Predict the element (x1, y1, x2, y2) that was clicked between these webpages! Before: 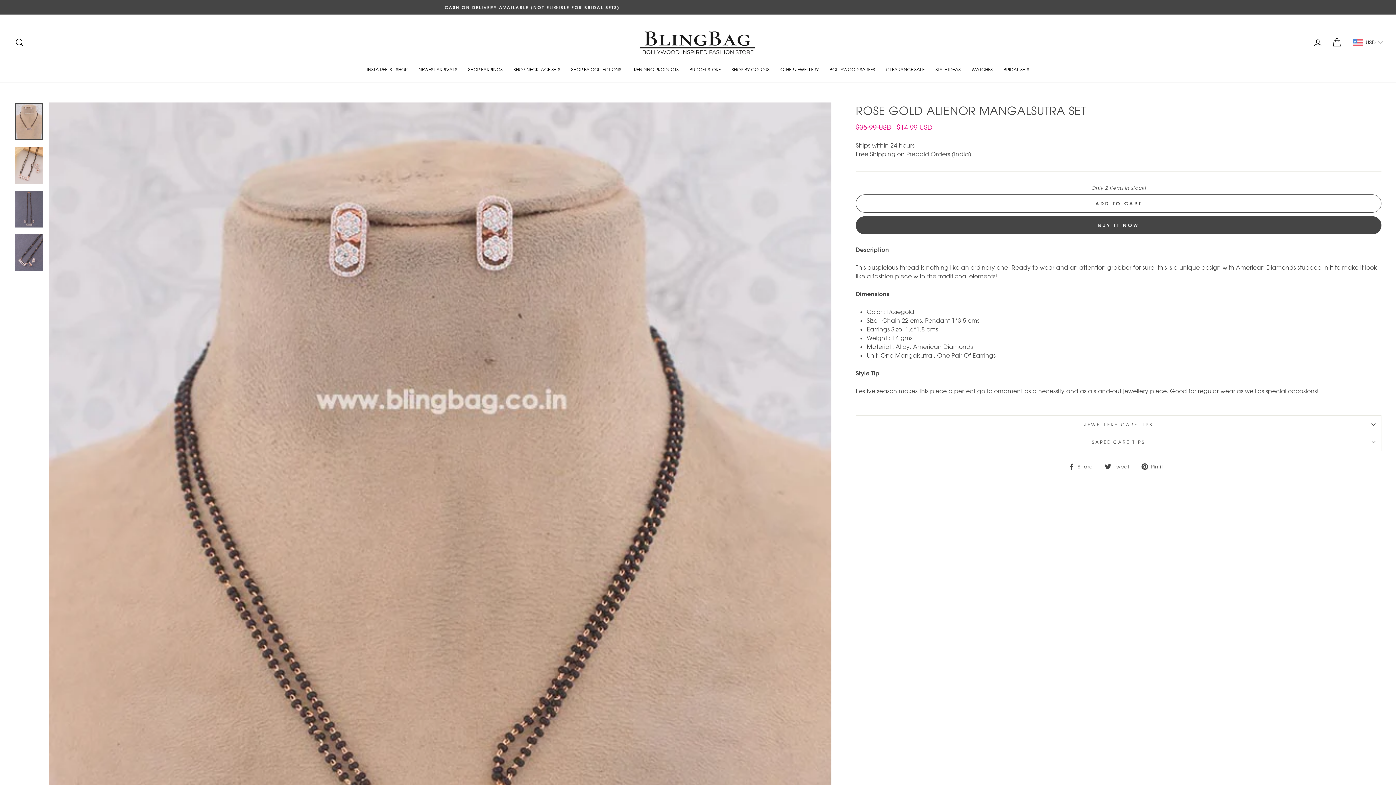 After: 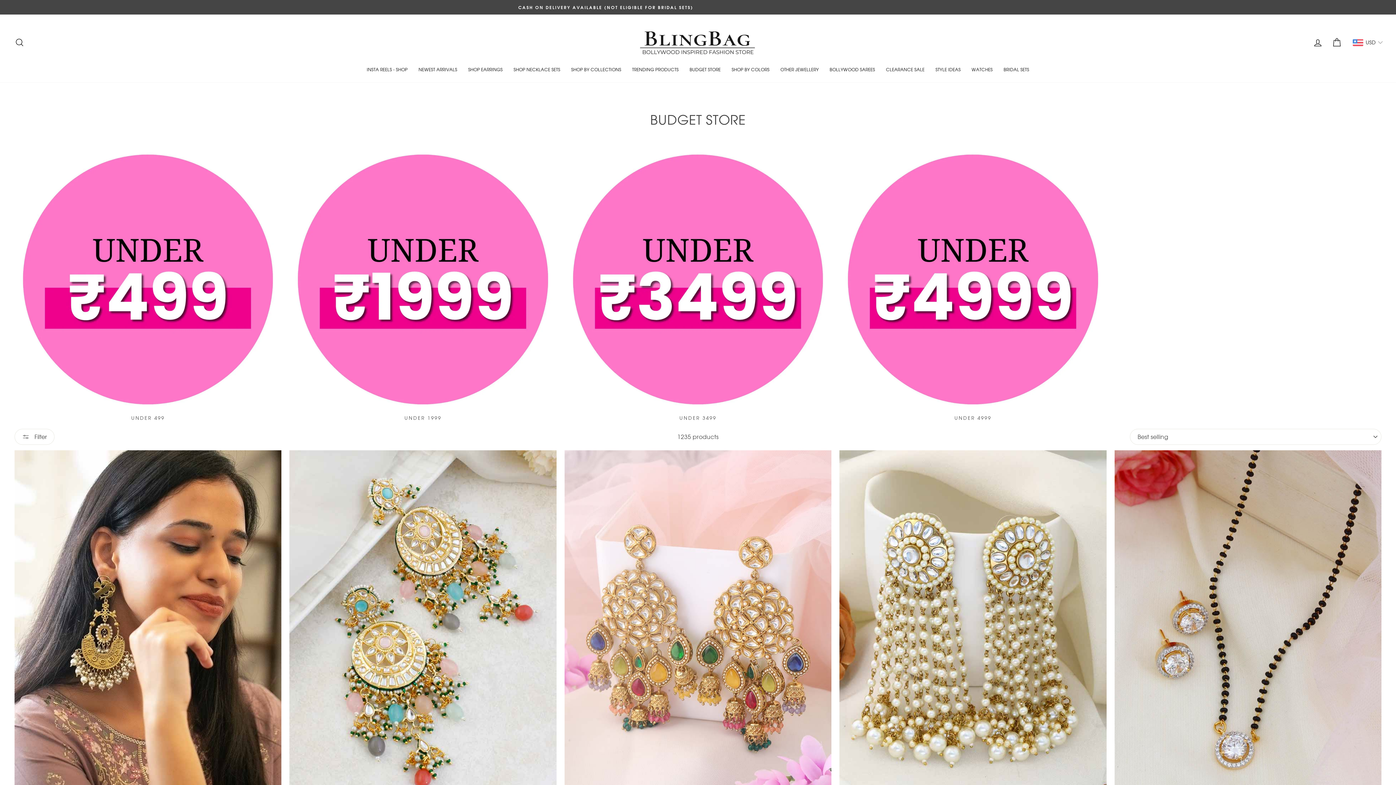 Action: bbox: (684, 63, 726, 75) label: BUDGET STORE